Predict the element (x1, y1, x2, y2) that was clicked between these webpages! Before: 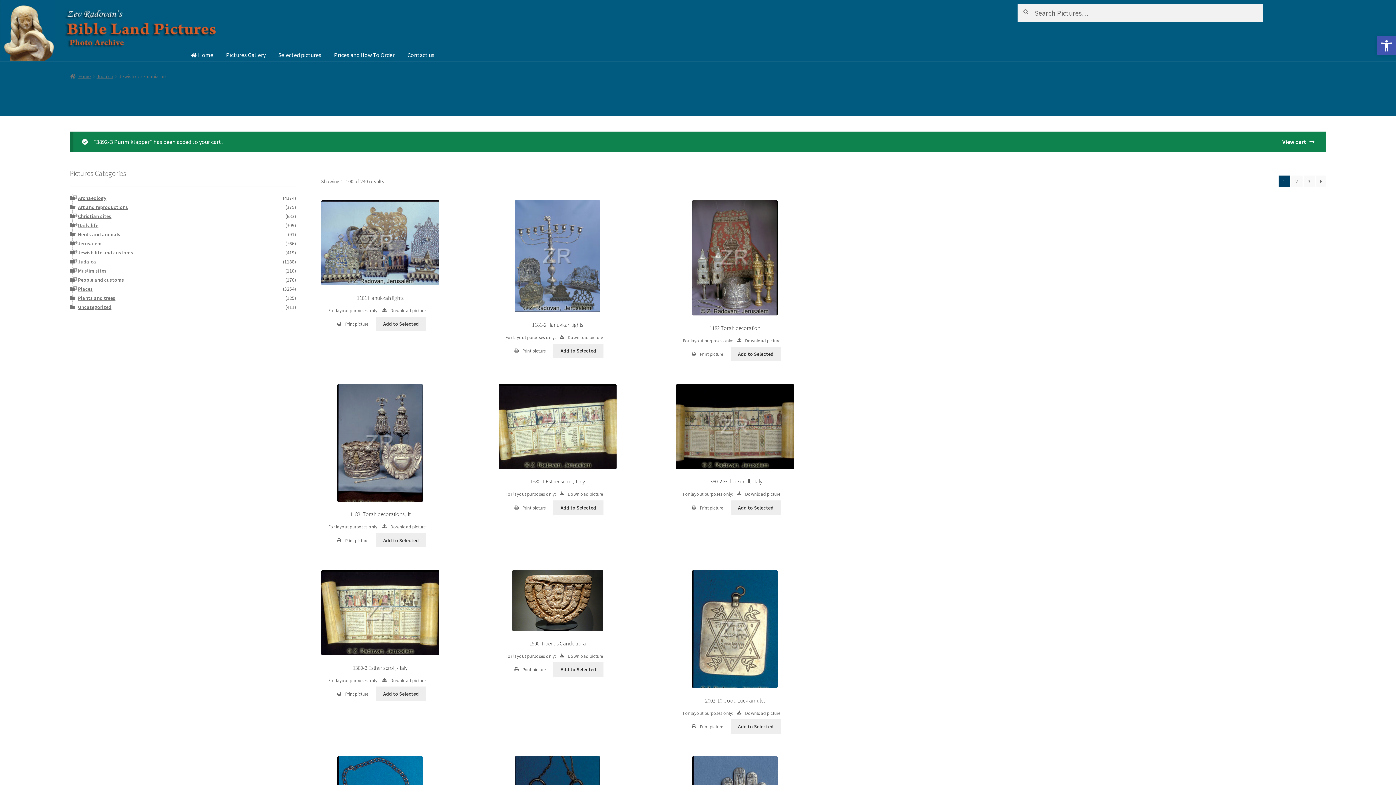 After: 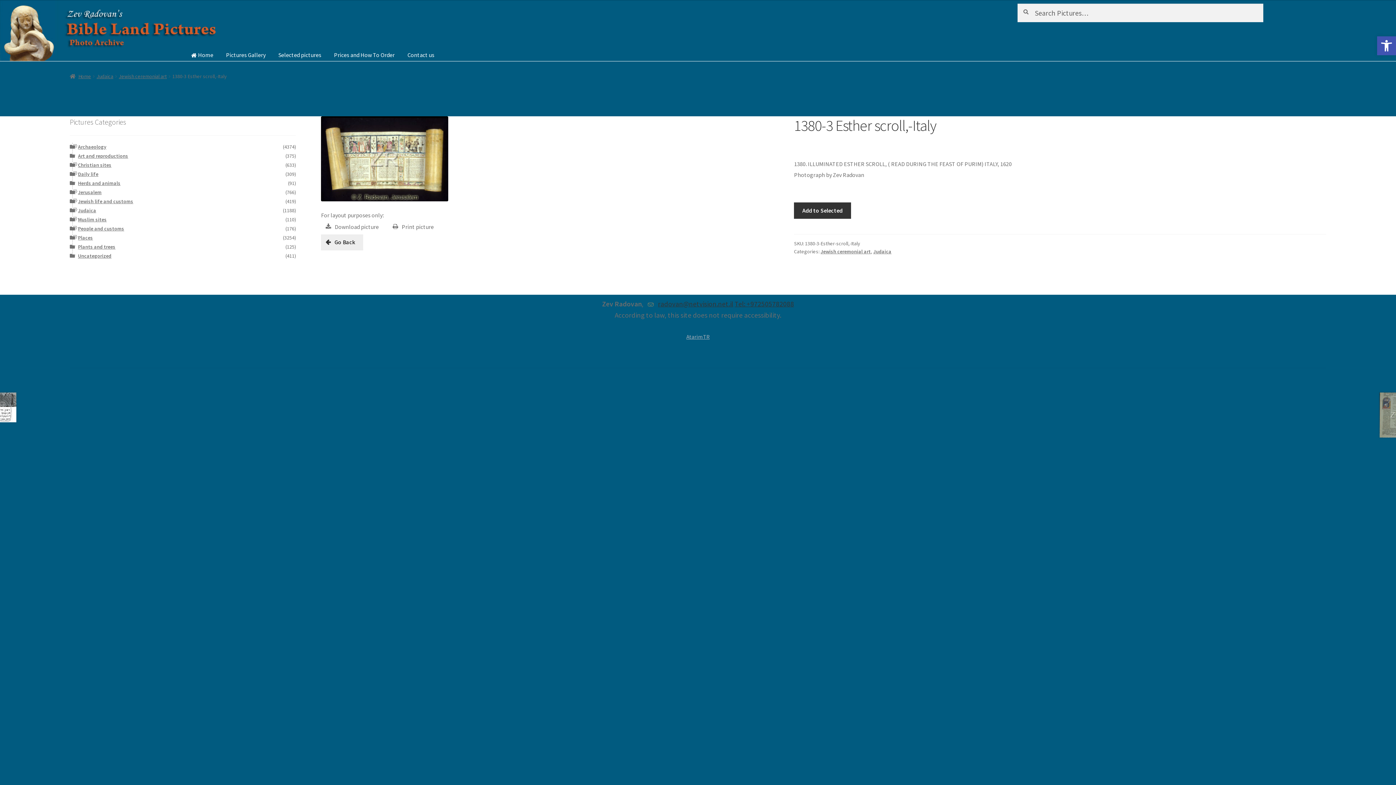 Action: label: 1380-3 Esther scroll,-Italy
For layout purposes only: Download picture Print picture  bbox: (321, 570, 439, 697)